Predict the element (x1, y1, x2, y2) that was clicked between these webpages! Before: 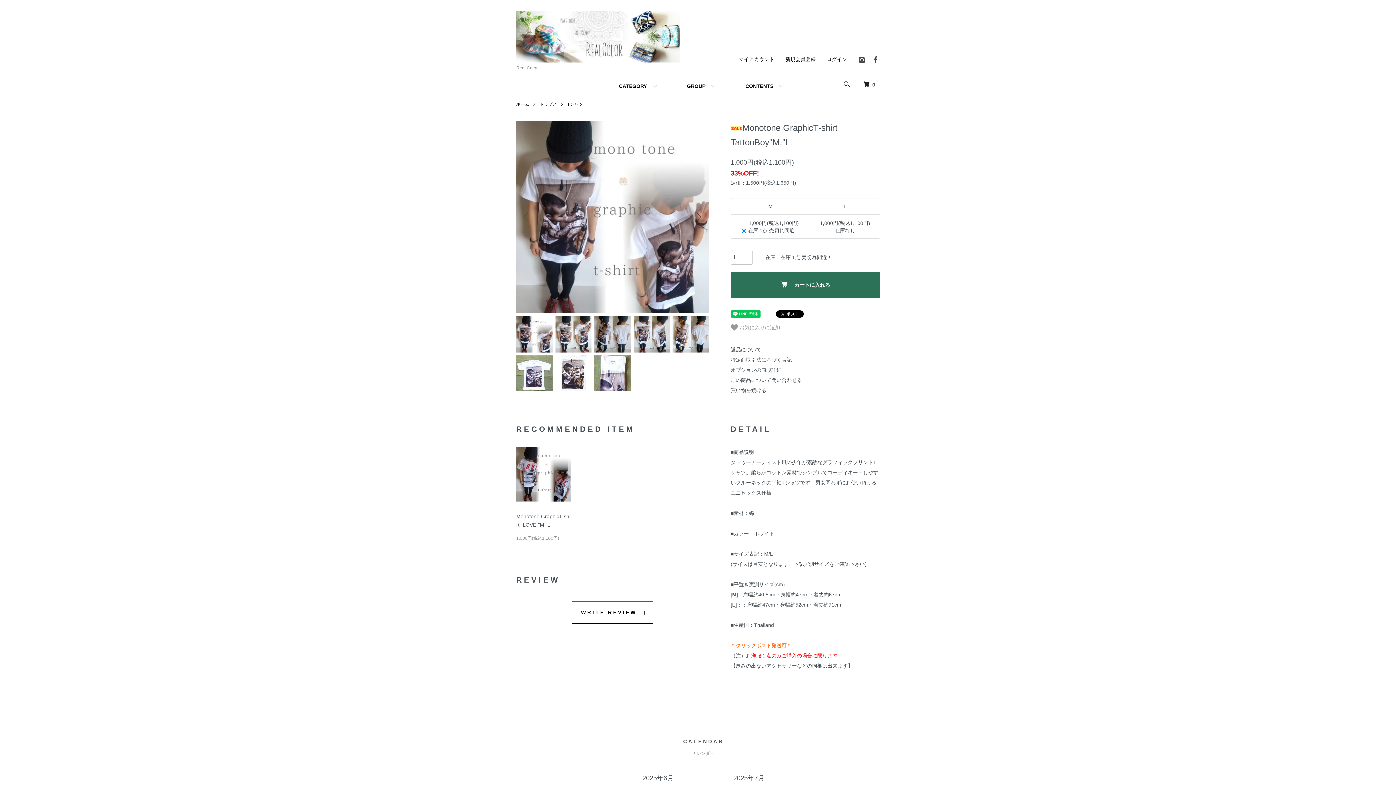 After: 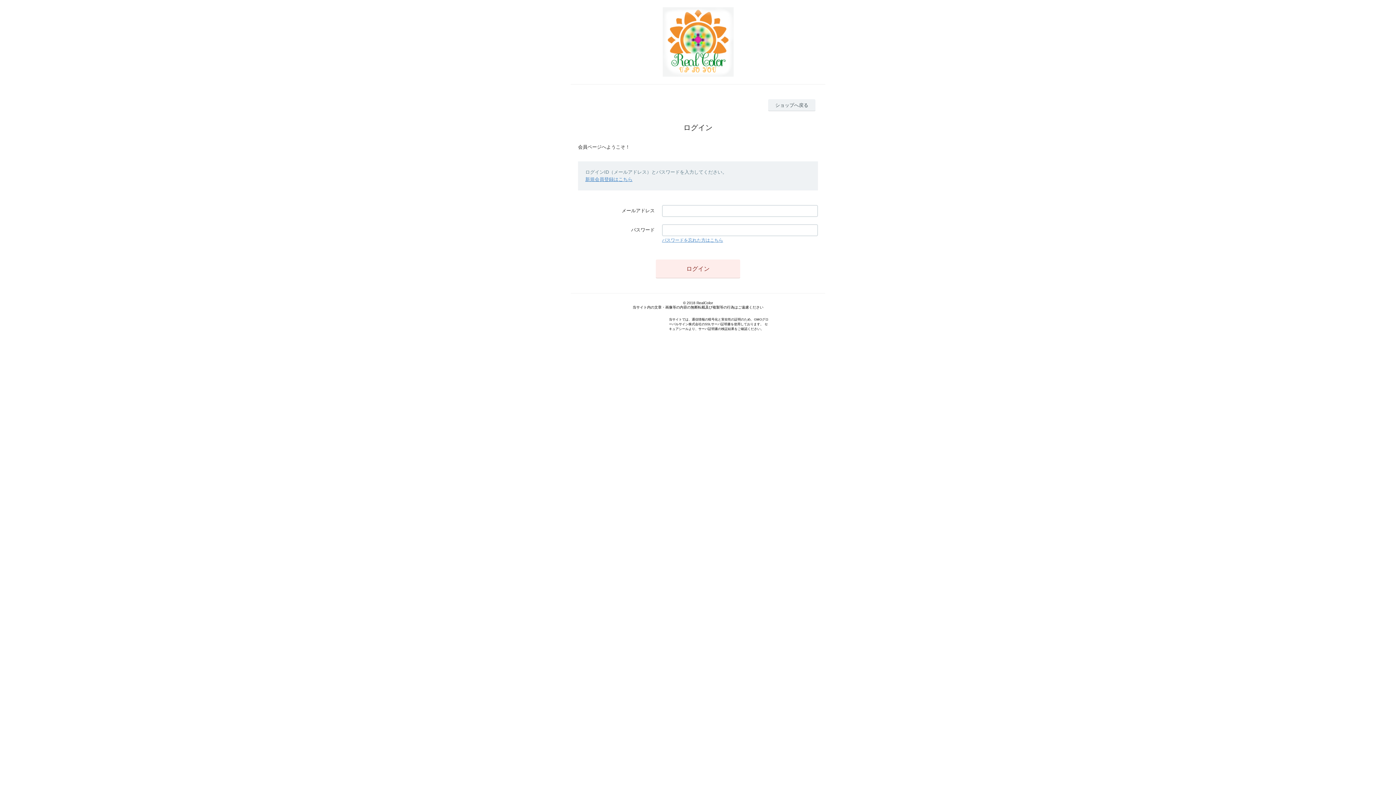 Action: bbox: (826, 56, 847, 62) label: ログイン